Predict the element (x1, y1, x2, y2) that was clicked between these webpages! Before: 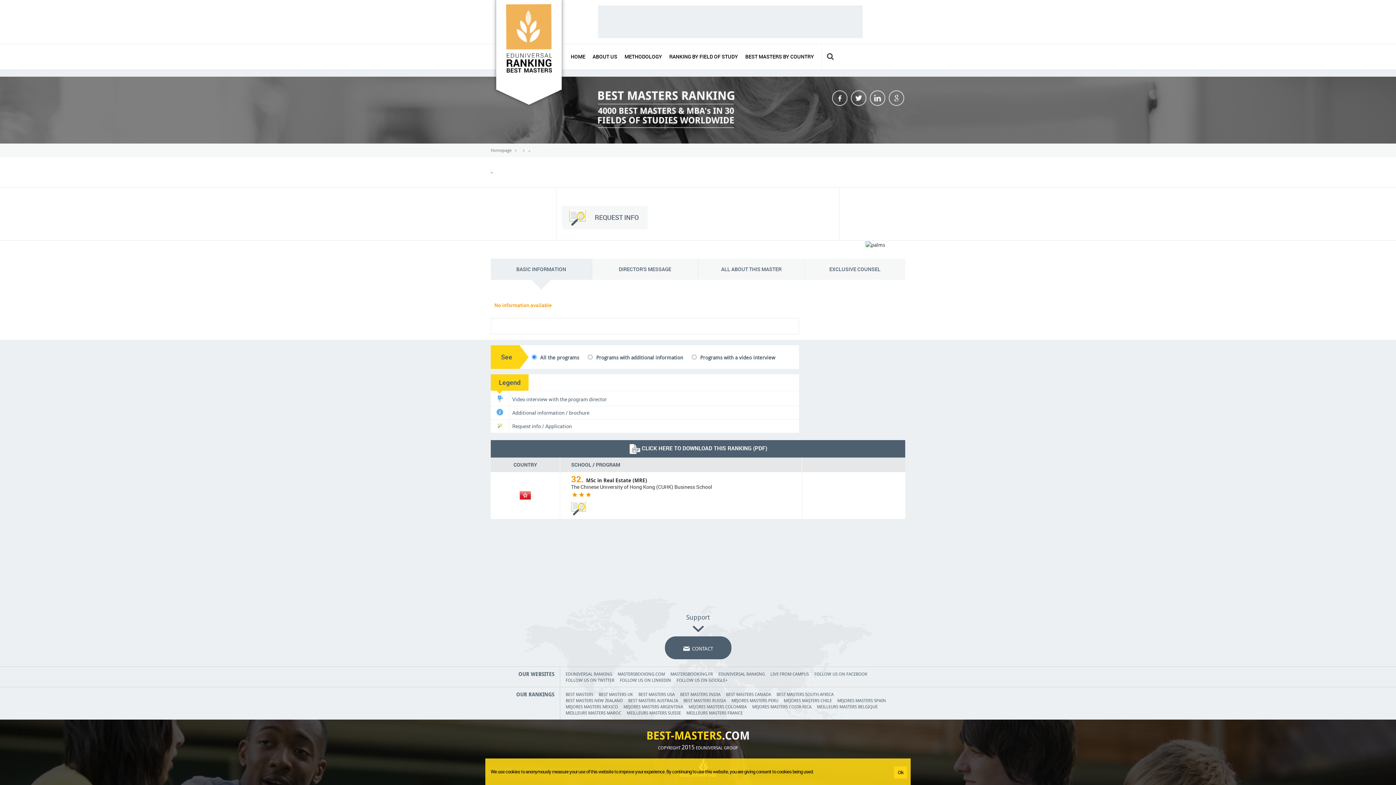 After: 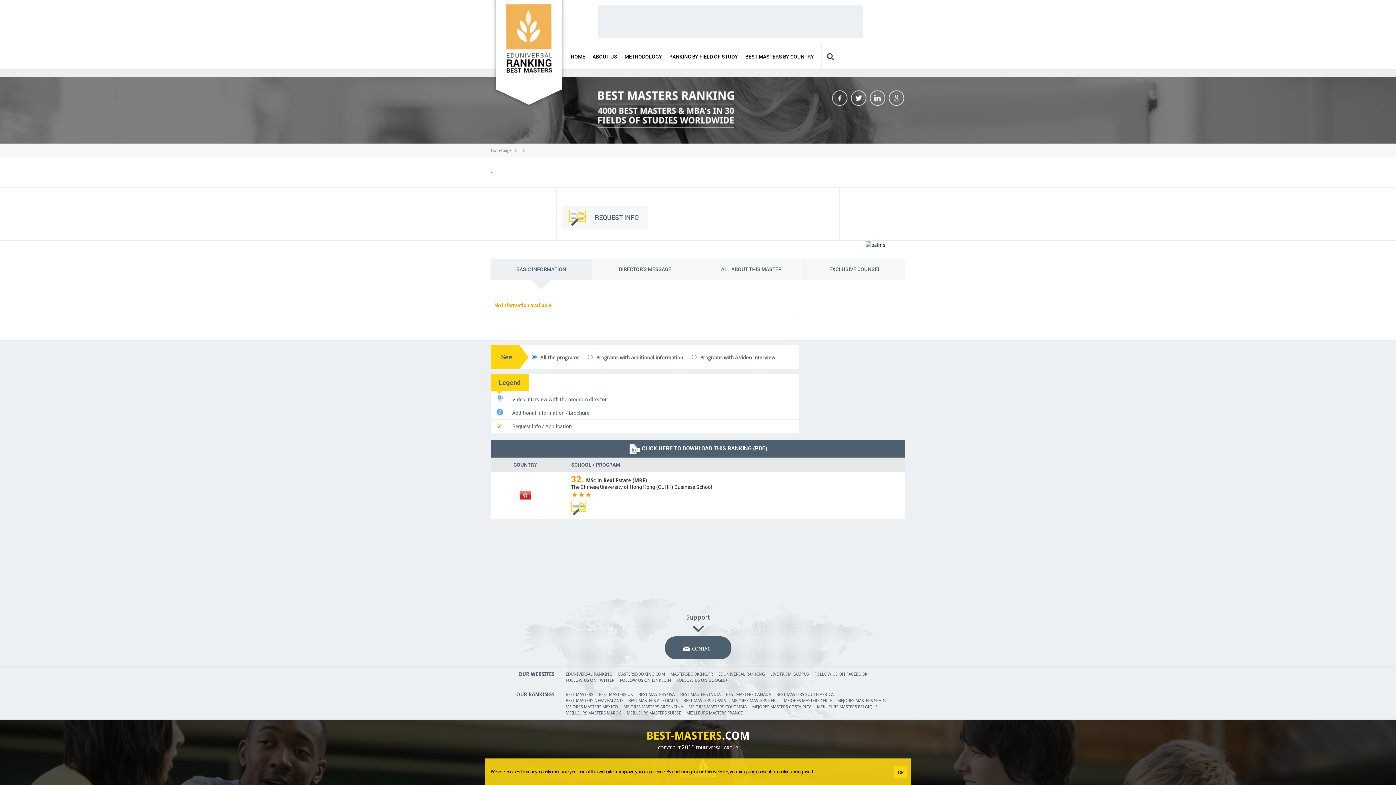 Action: label: MEILLEURS MASTERS BELGIQUE bbox: (817, 704, 877, 709)